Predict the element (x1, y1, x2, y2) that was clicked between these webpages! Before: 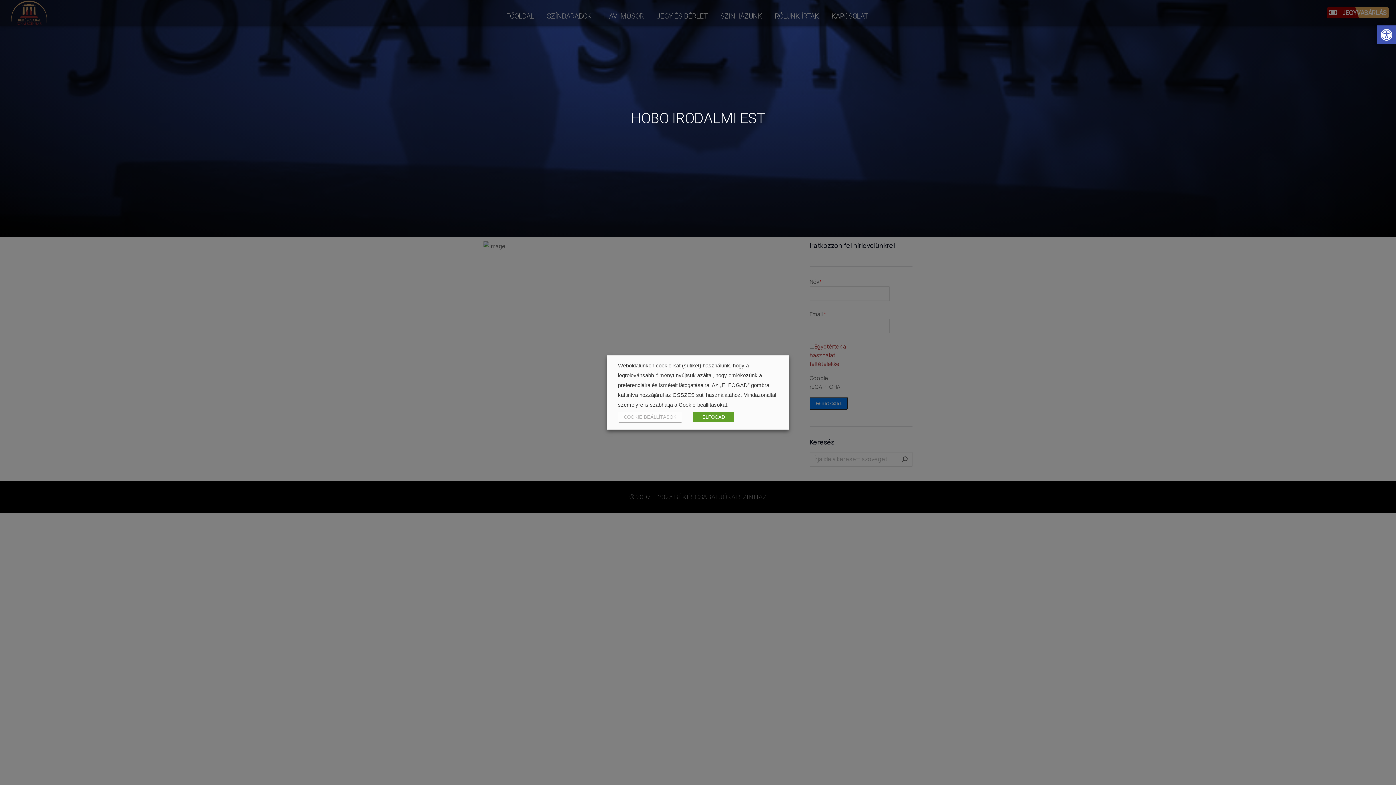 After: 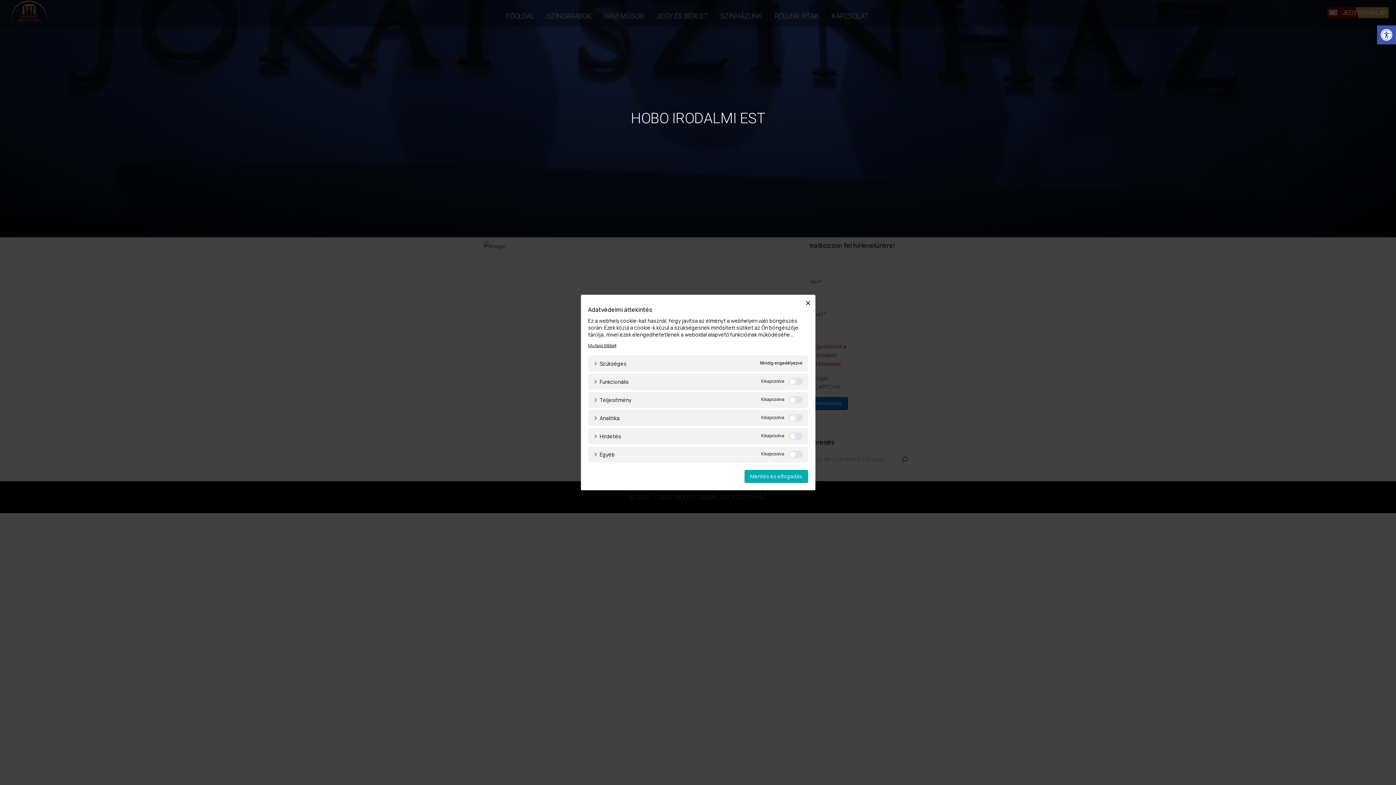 Action: bbox: (618, 412, 682, 422) label: COOKIE BEÁLLÍTÁSOK